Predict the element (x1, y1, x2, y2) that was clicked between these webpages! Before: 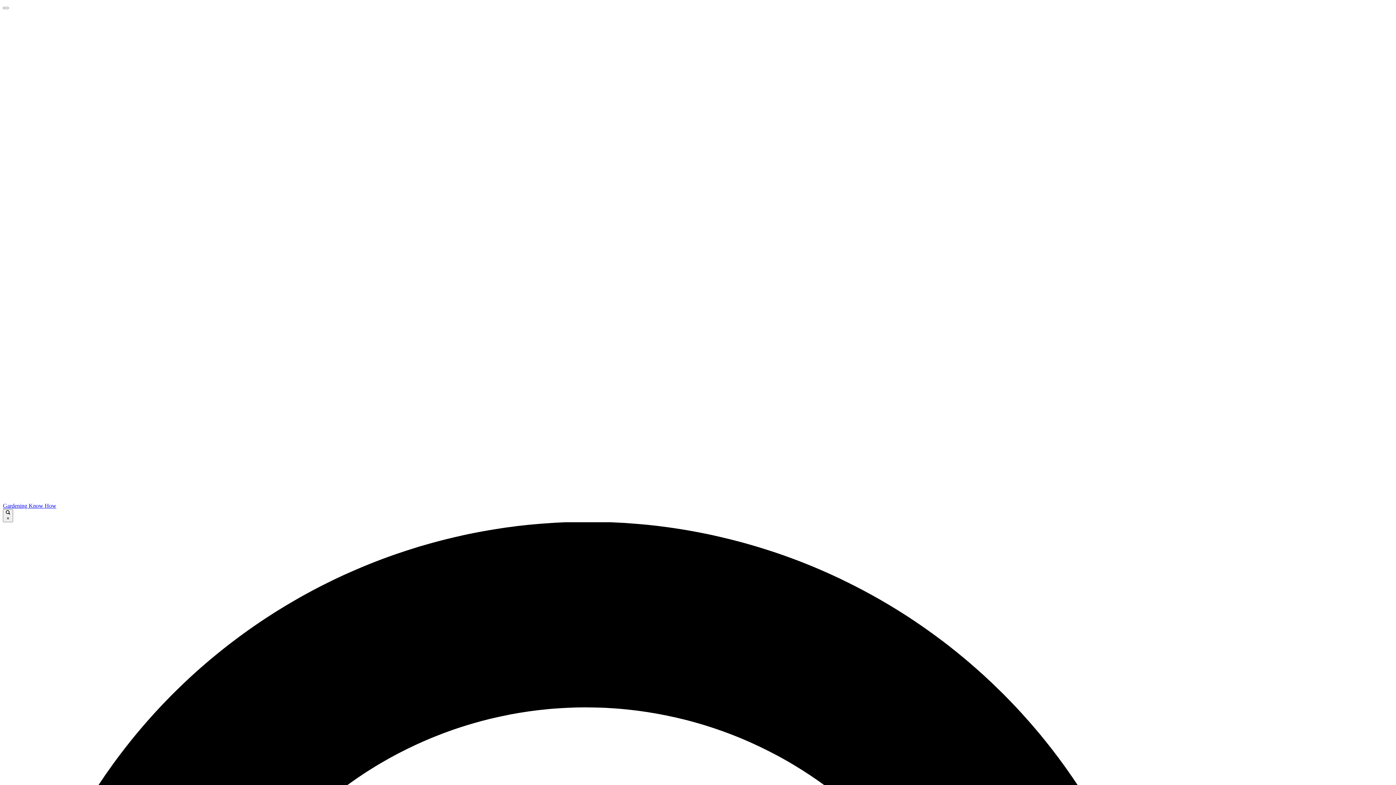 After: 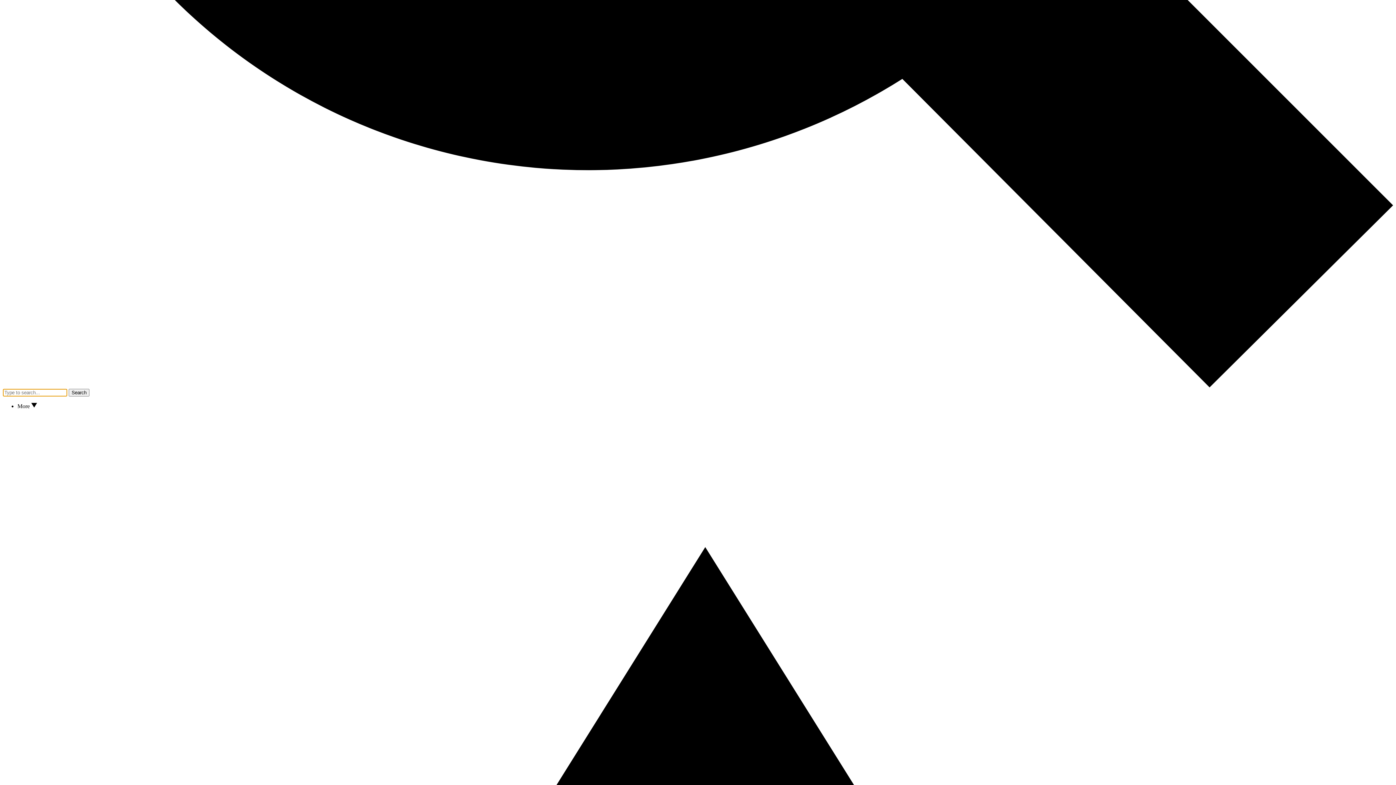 Action: label:  × bbox: (2, 509, 13, 522)